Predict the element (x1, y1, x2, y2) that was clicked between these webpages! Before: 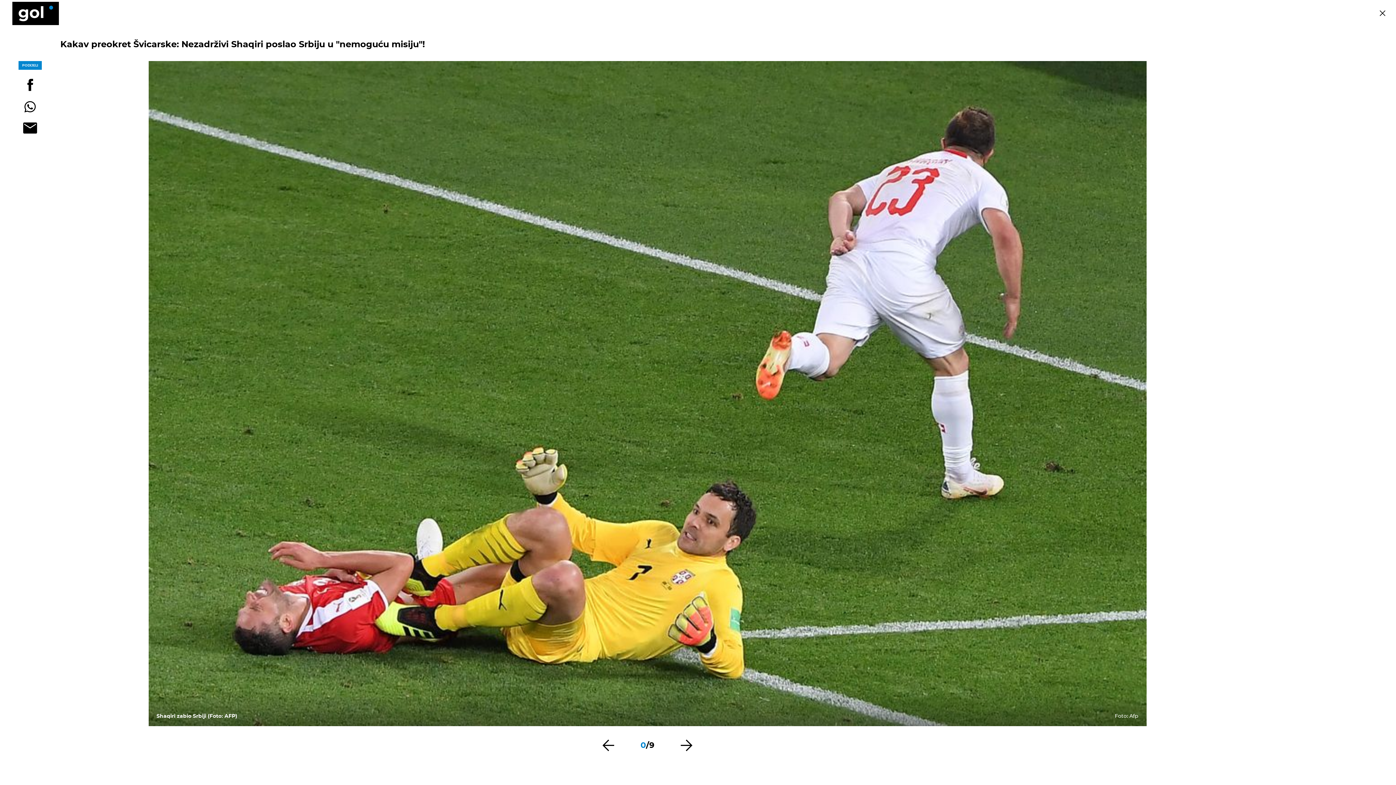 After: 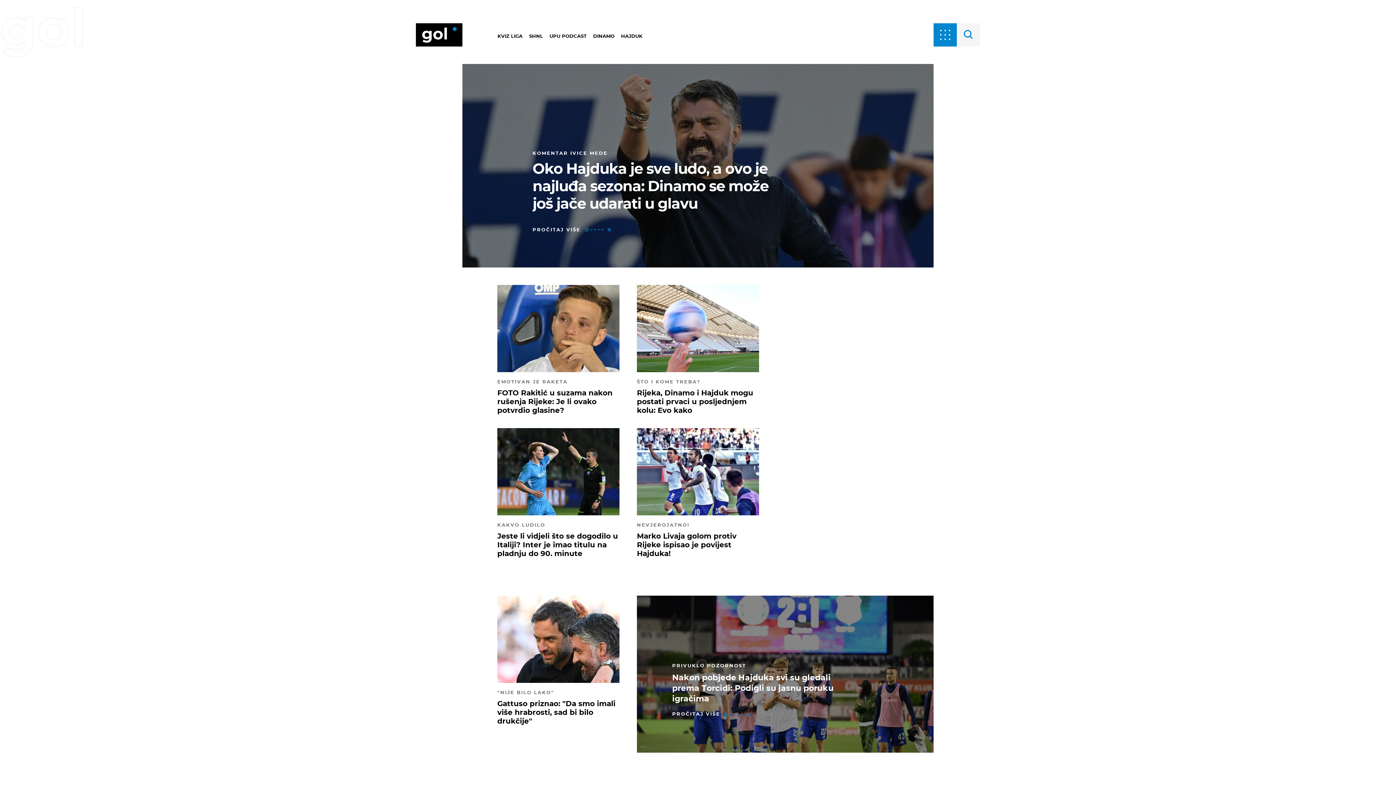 Action: bbox: (12, 19, 58, 26)